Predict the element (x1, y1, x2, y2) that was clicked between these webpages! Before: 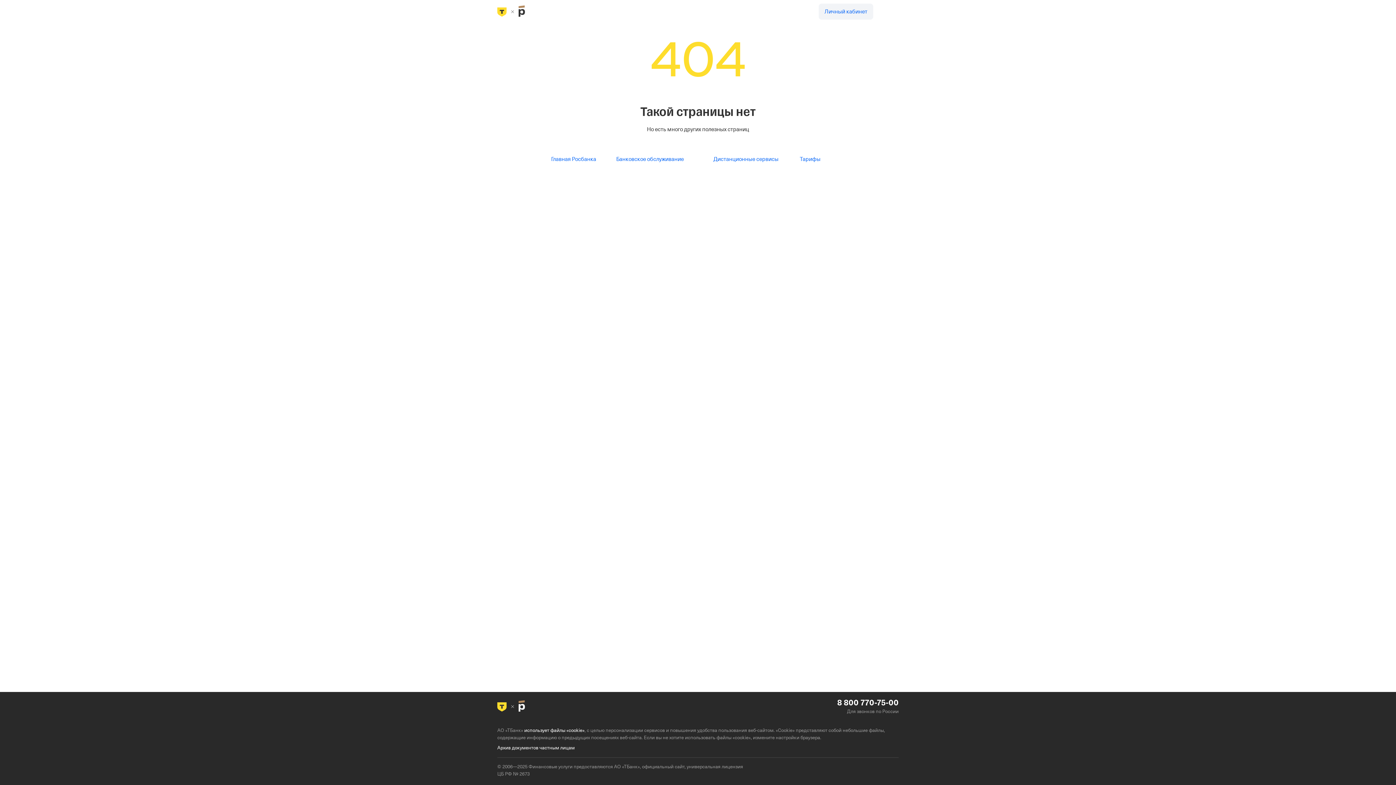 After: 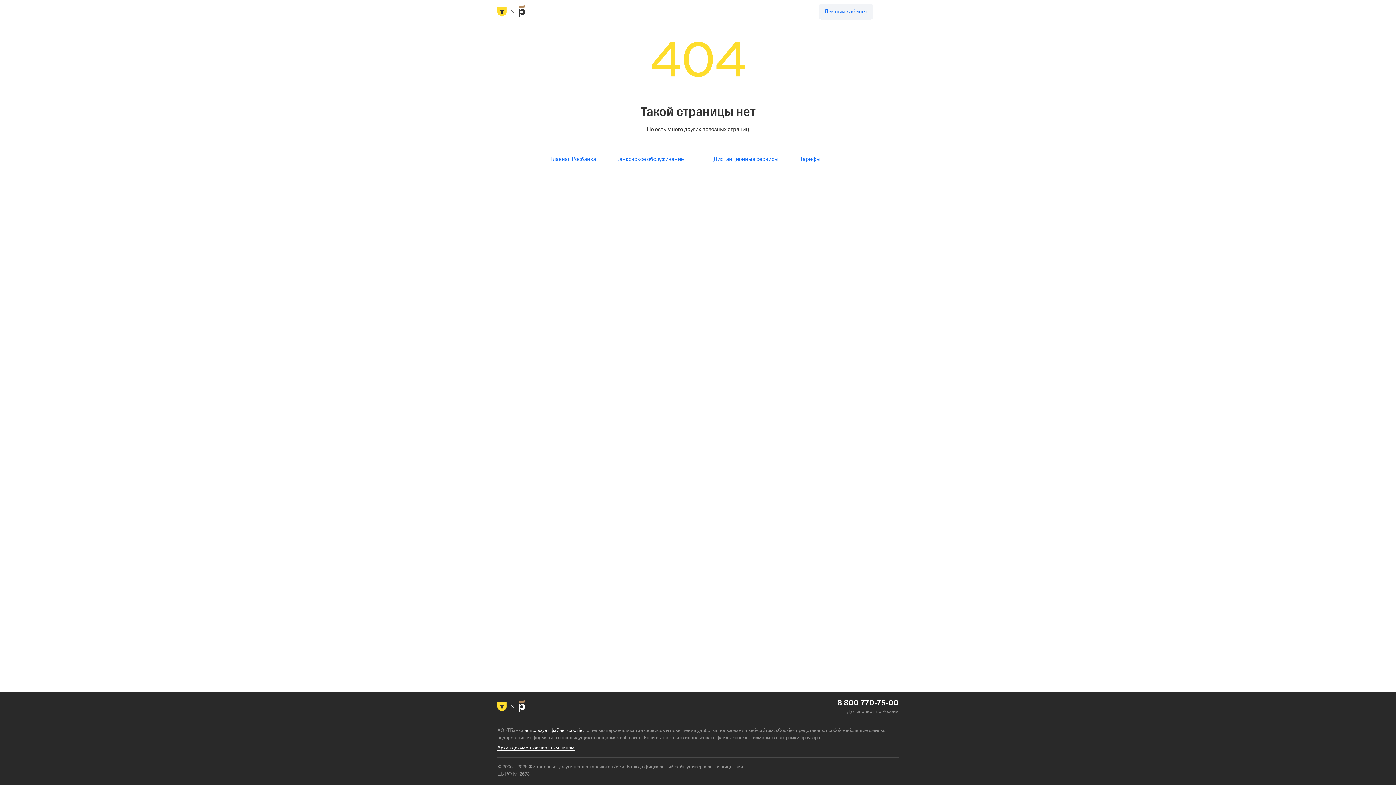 Action: label: Архив документов частным лицам bbox: (497, 745, 574, 750)